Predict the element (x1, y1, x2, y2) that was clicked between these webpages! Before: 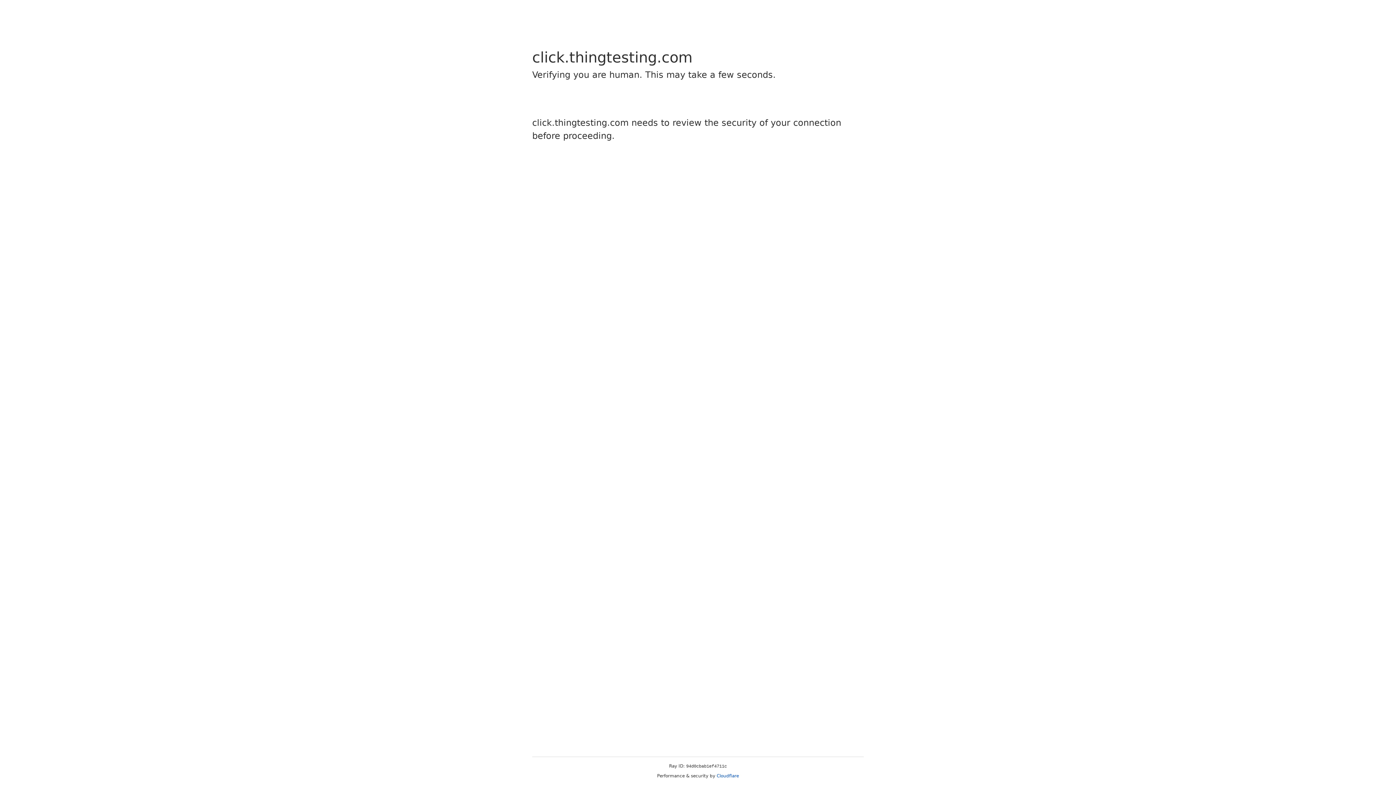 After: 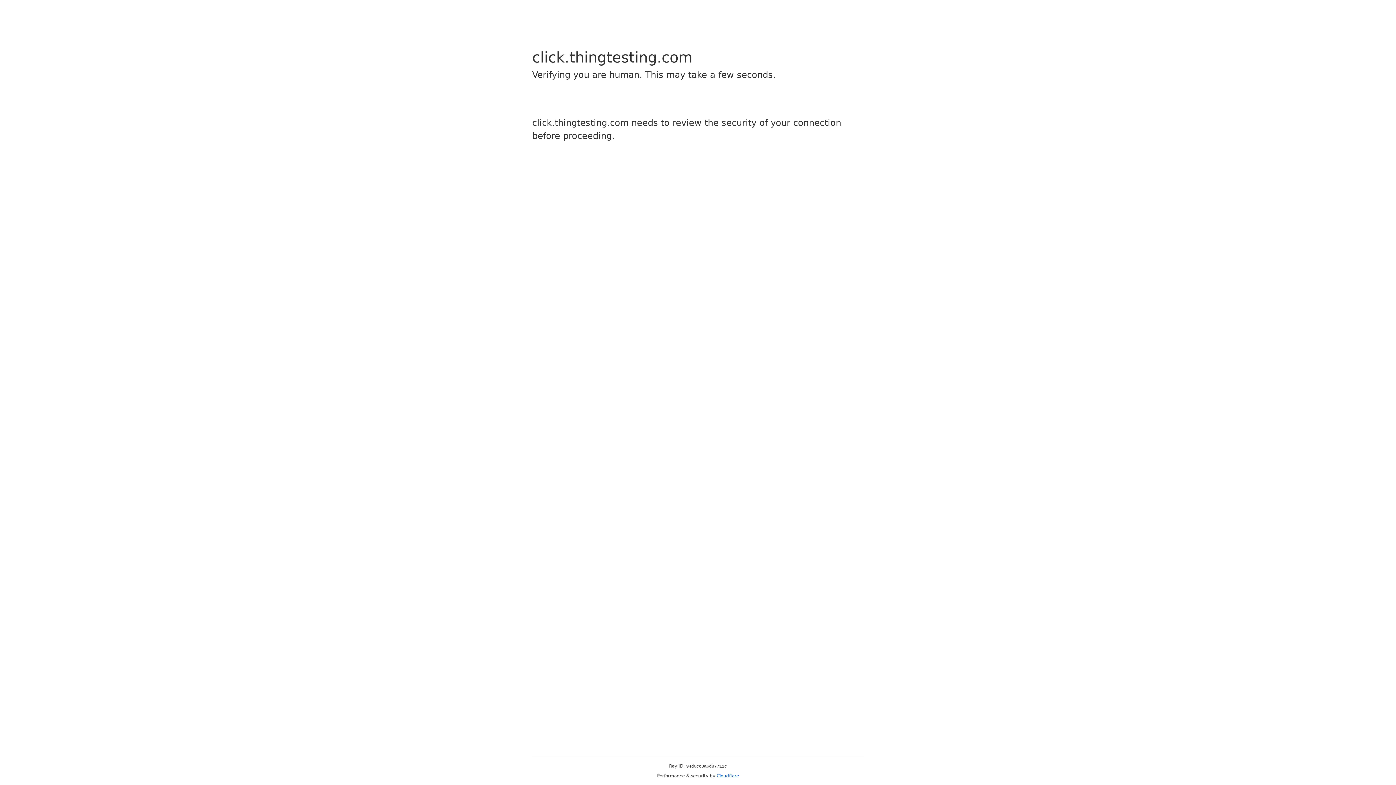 Action: label: Cloudflare bbox: (716, 773, 739, 778)